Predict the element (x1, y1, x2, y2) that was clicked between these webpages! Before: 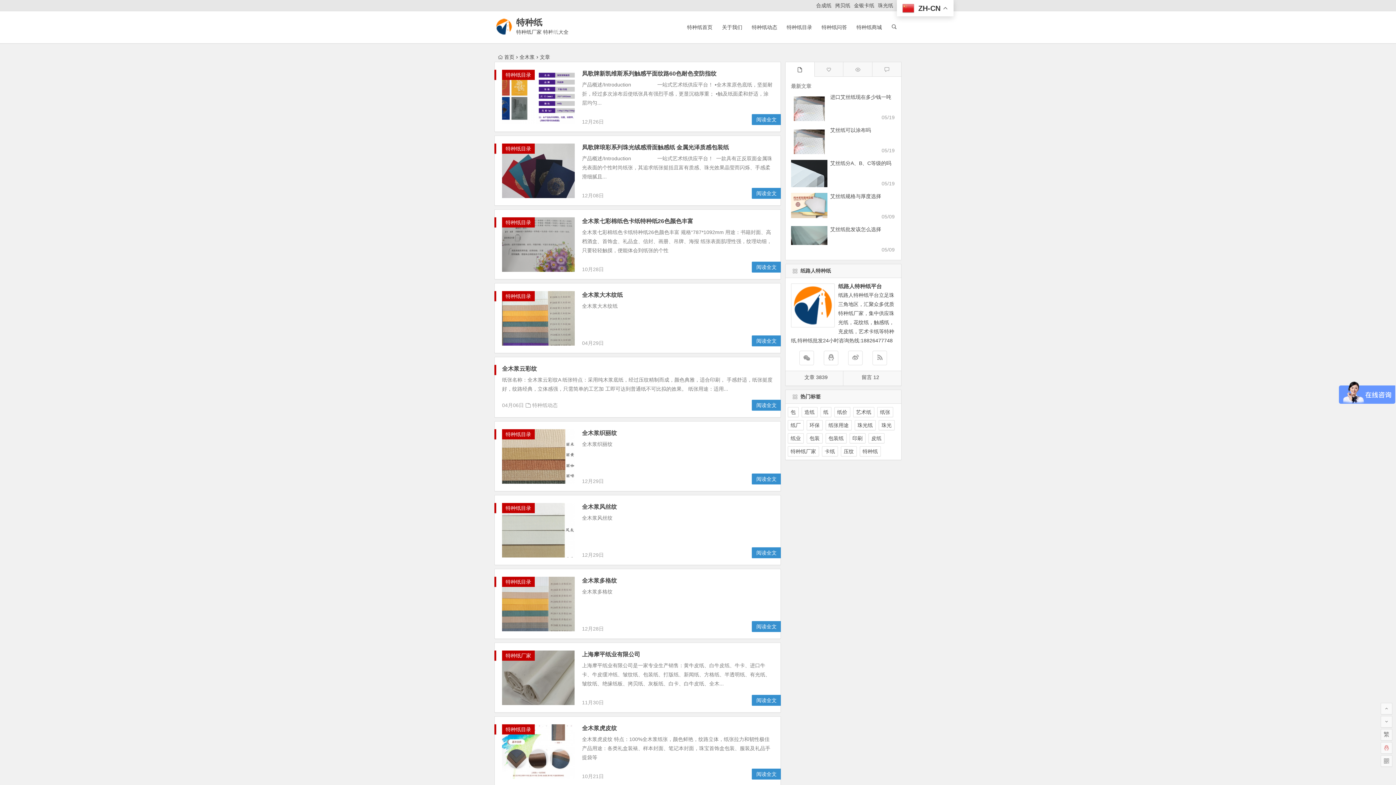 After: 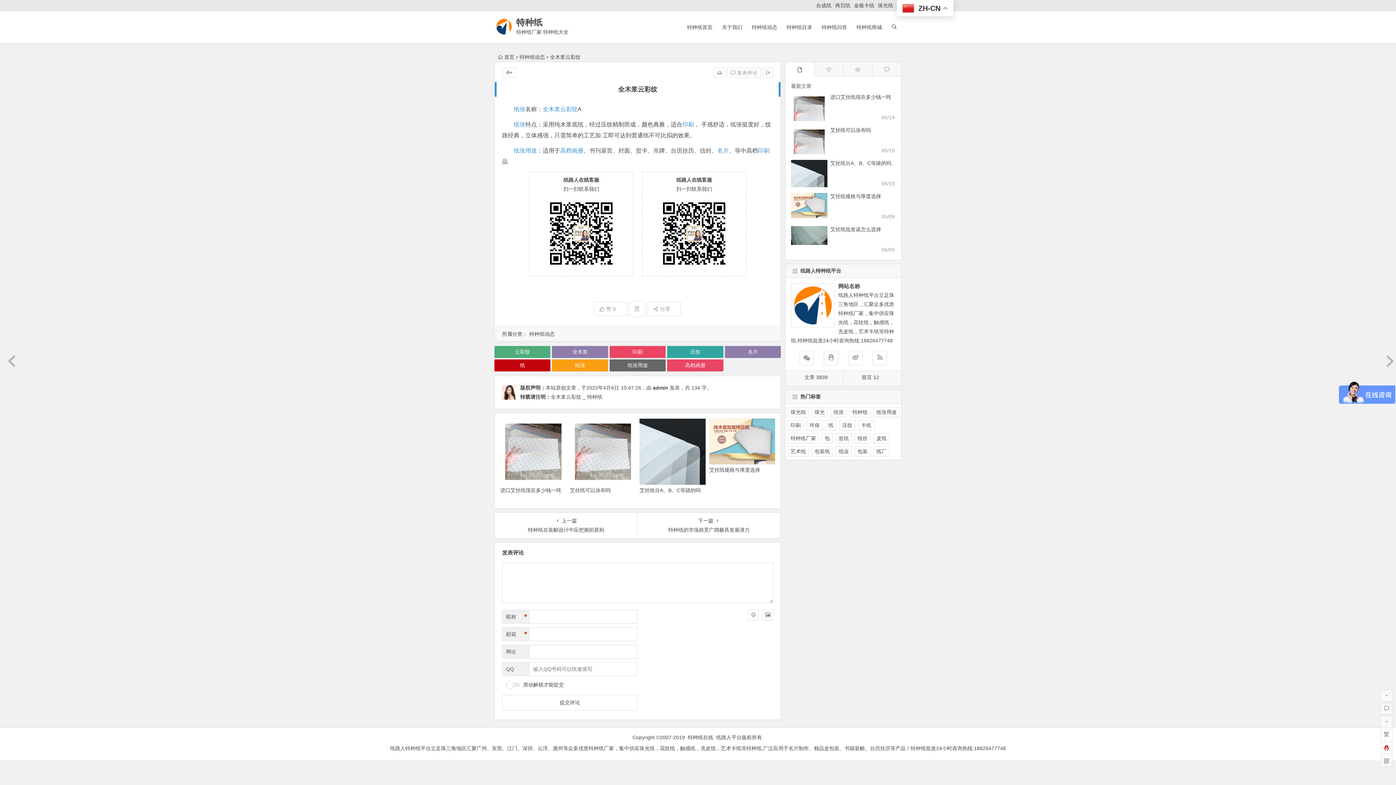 Action: label: 阅读全文 bbox: (752, 400, 781, 410)